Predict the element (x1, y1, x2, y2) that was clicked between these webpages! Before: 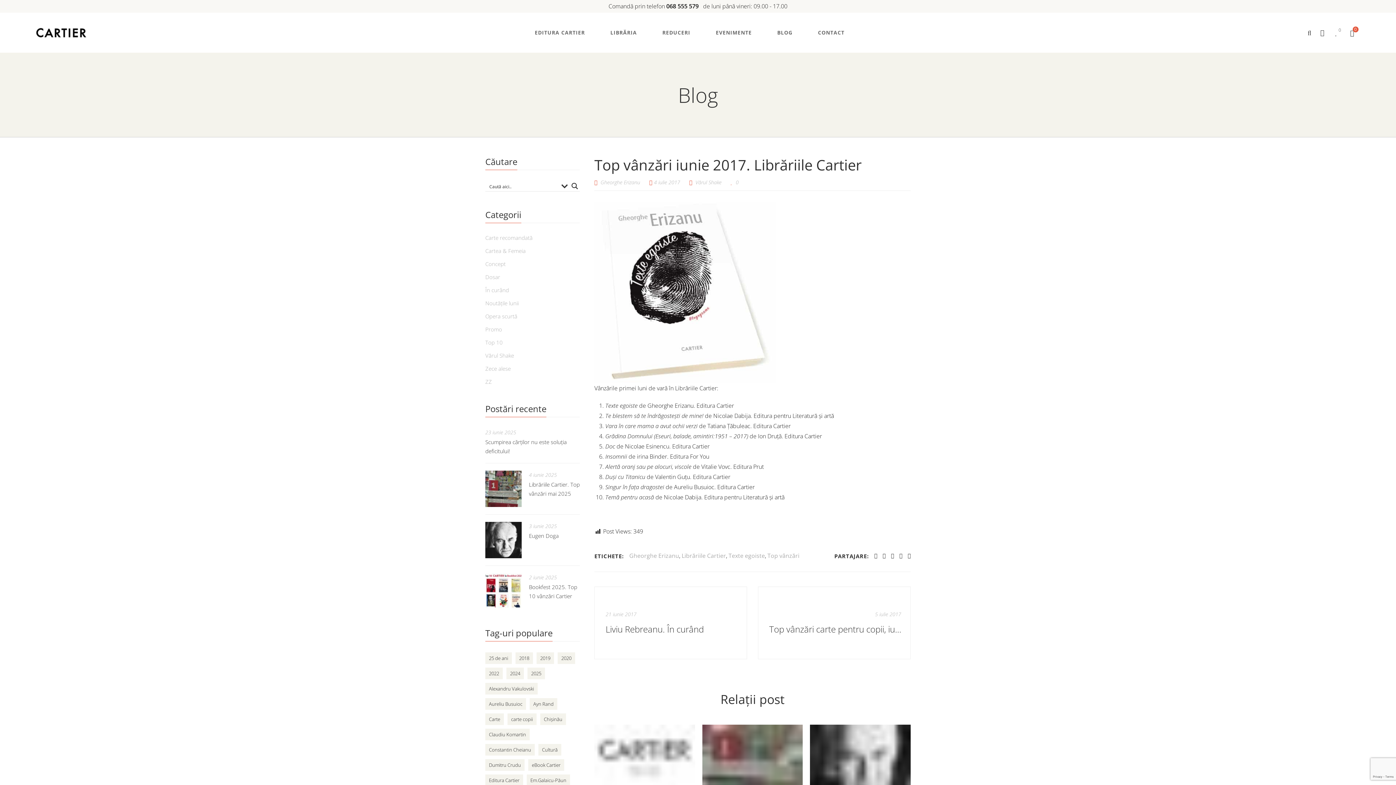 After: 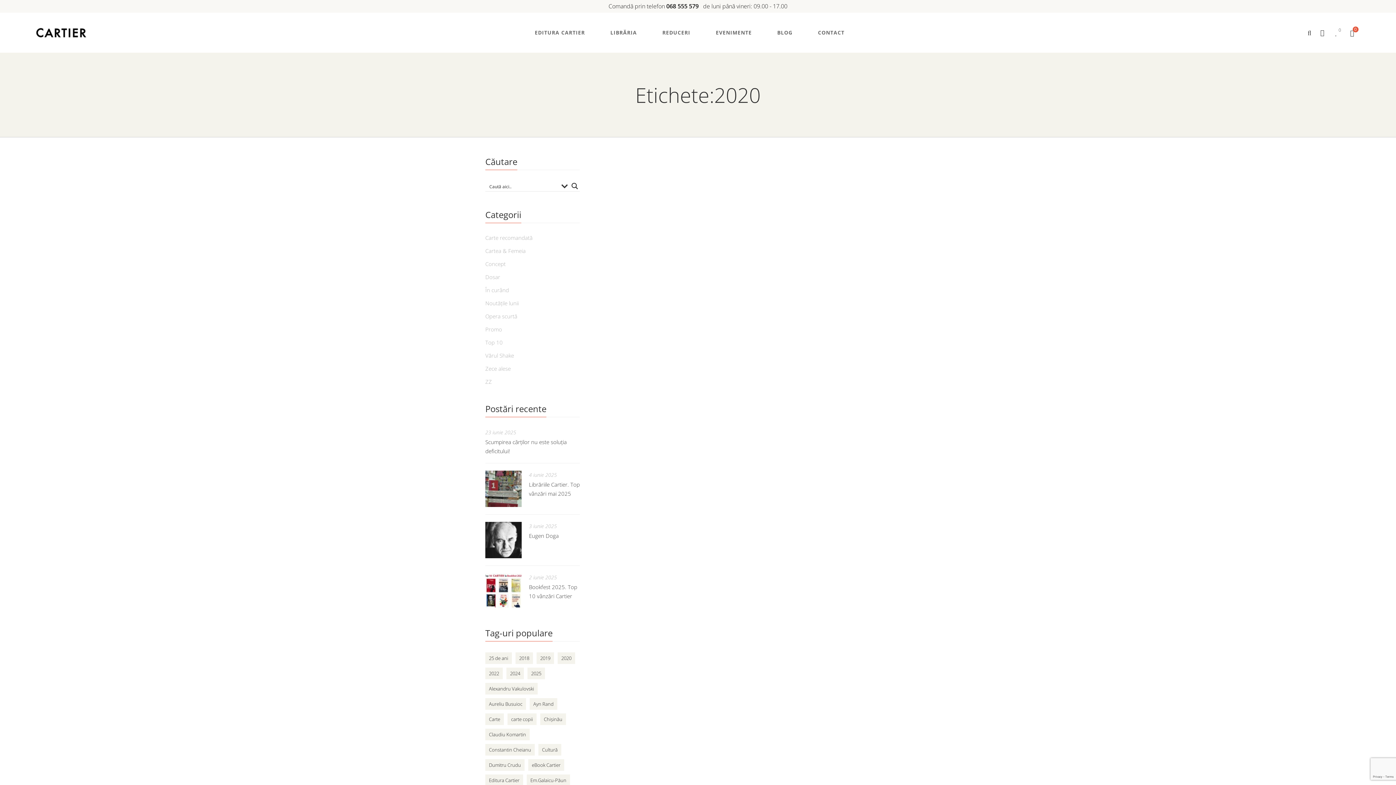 Action: label: 2020 (57 de elemente) bbox: (557, 652, 575, 664)